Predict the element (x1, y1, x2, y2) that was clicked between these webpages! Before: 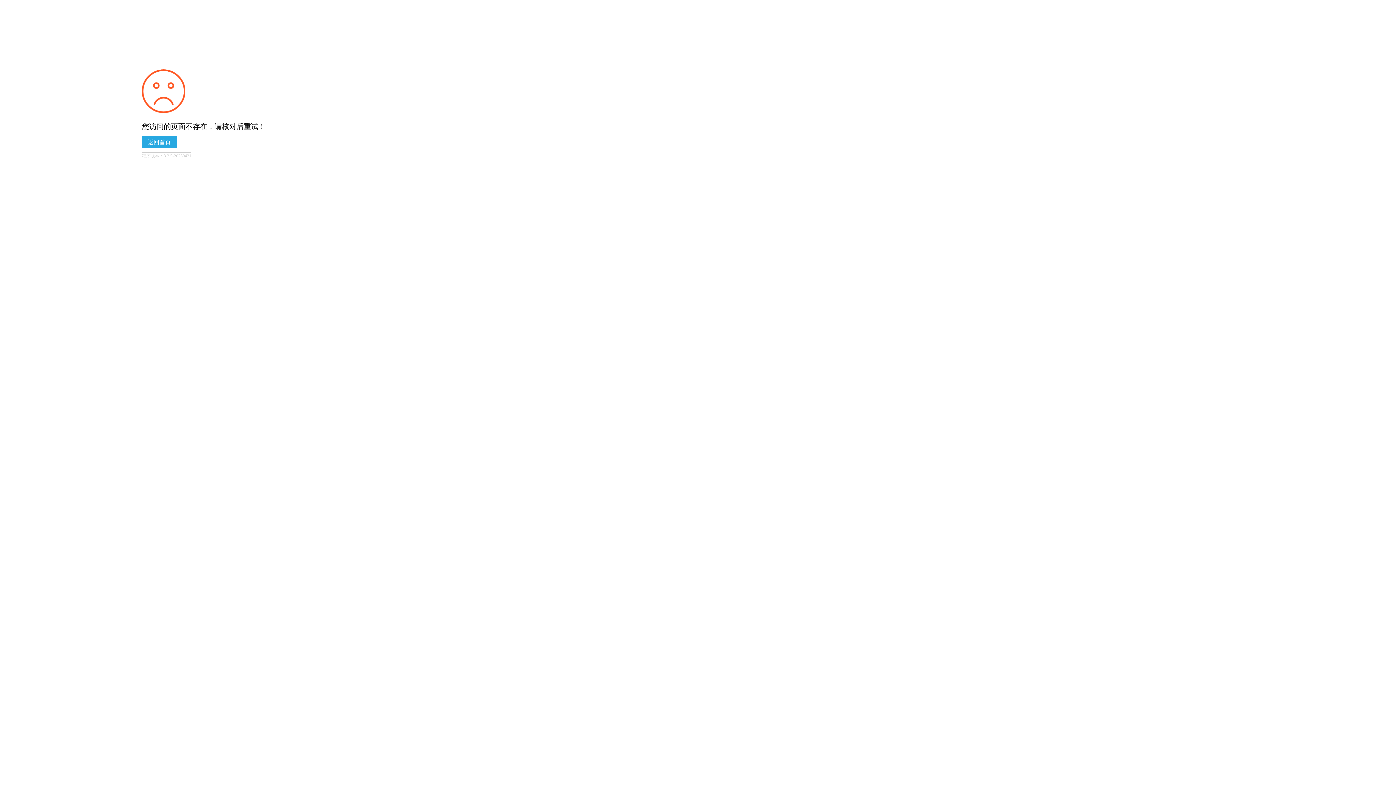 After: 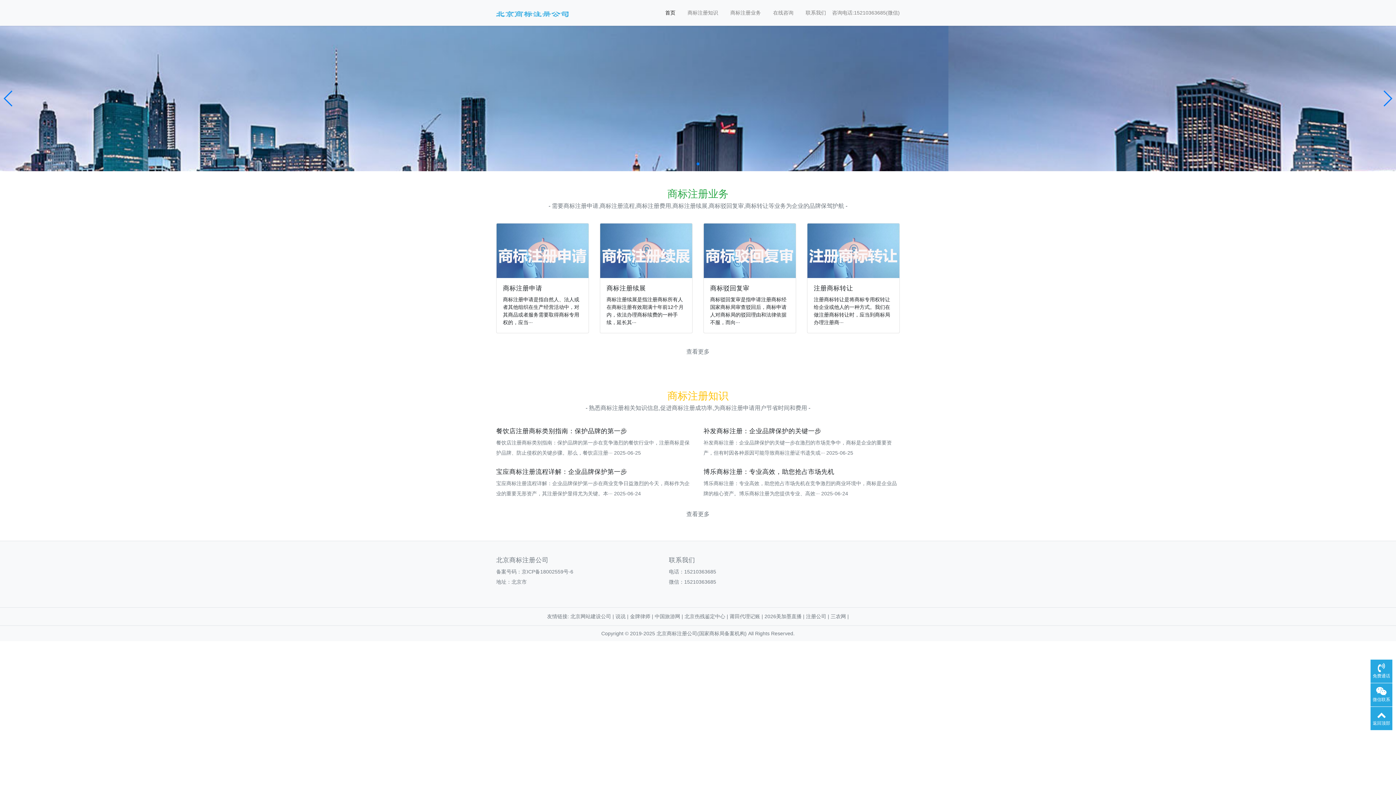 Action: bbox: (141, 136, 176, 148) label: 返回首页